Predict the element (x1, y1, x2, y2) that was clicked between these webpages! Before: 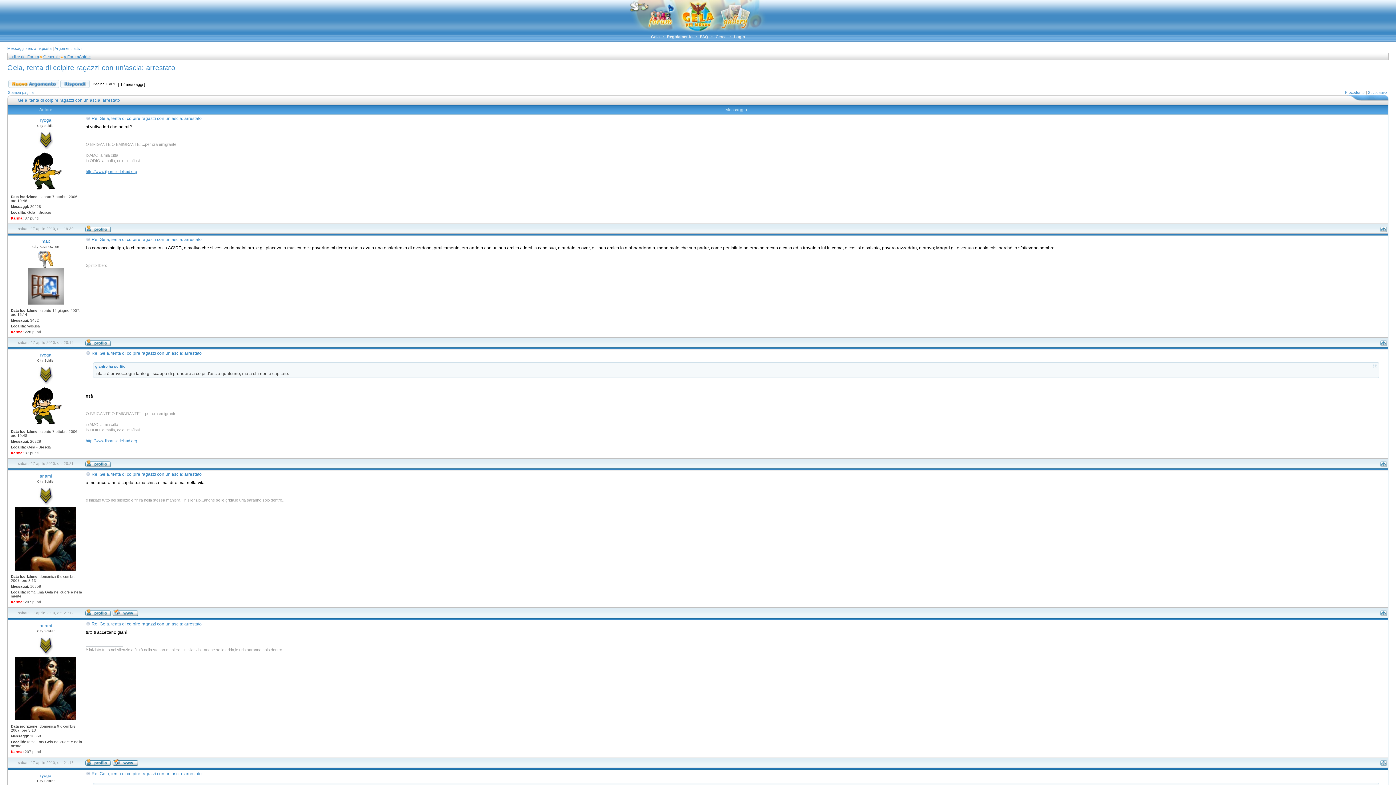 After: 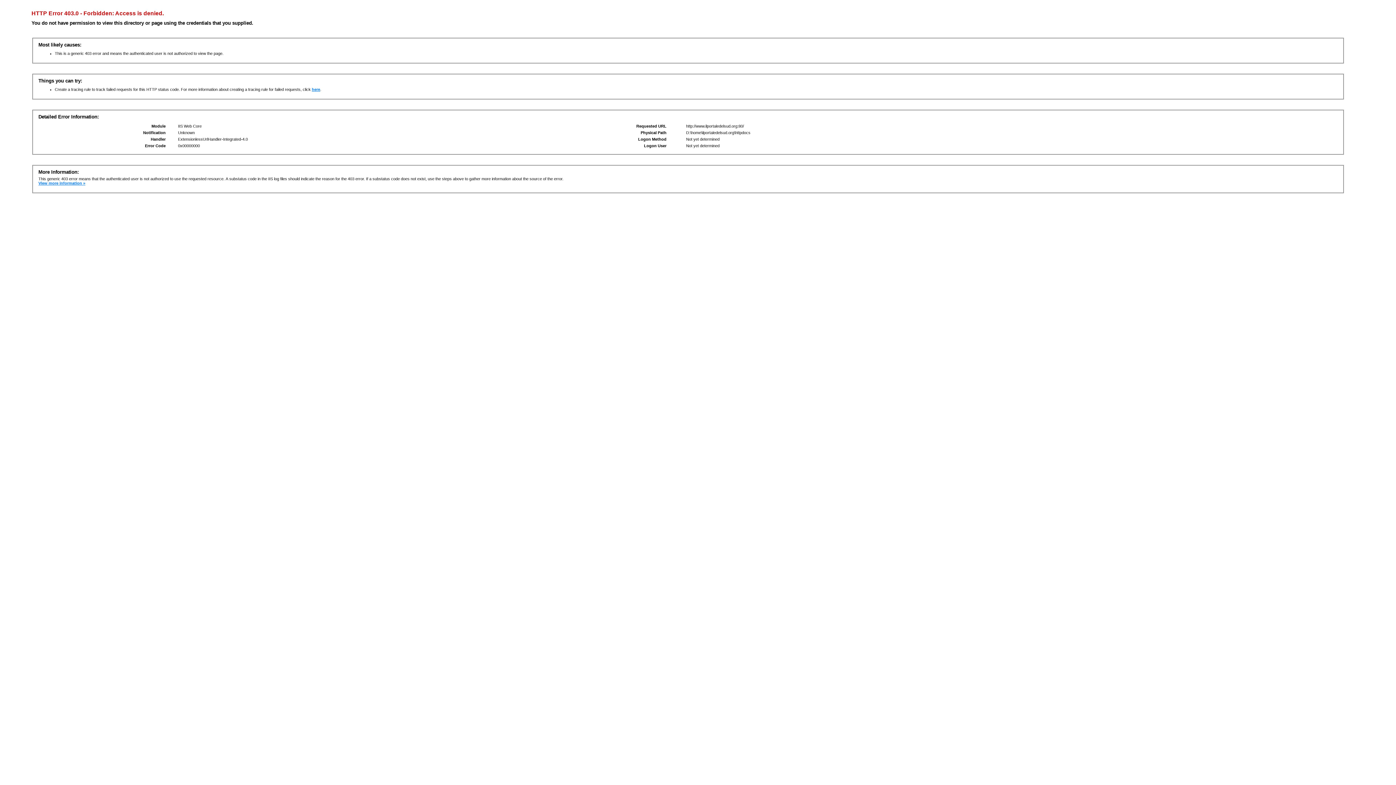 Action: bbox: (85, 438, 137, 443) label: http://www.ilportaledelsud.org